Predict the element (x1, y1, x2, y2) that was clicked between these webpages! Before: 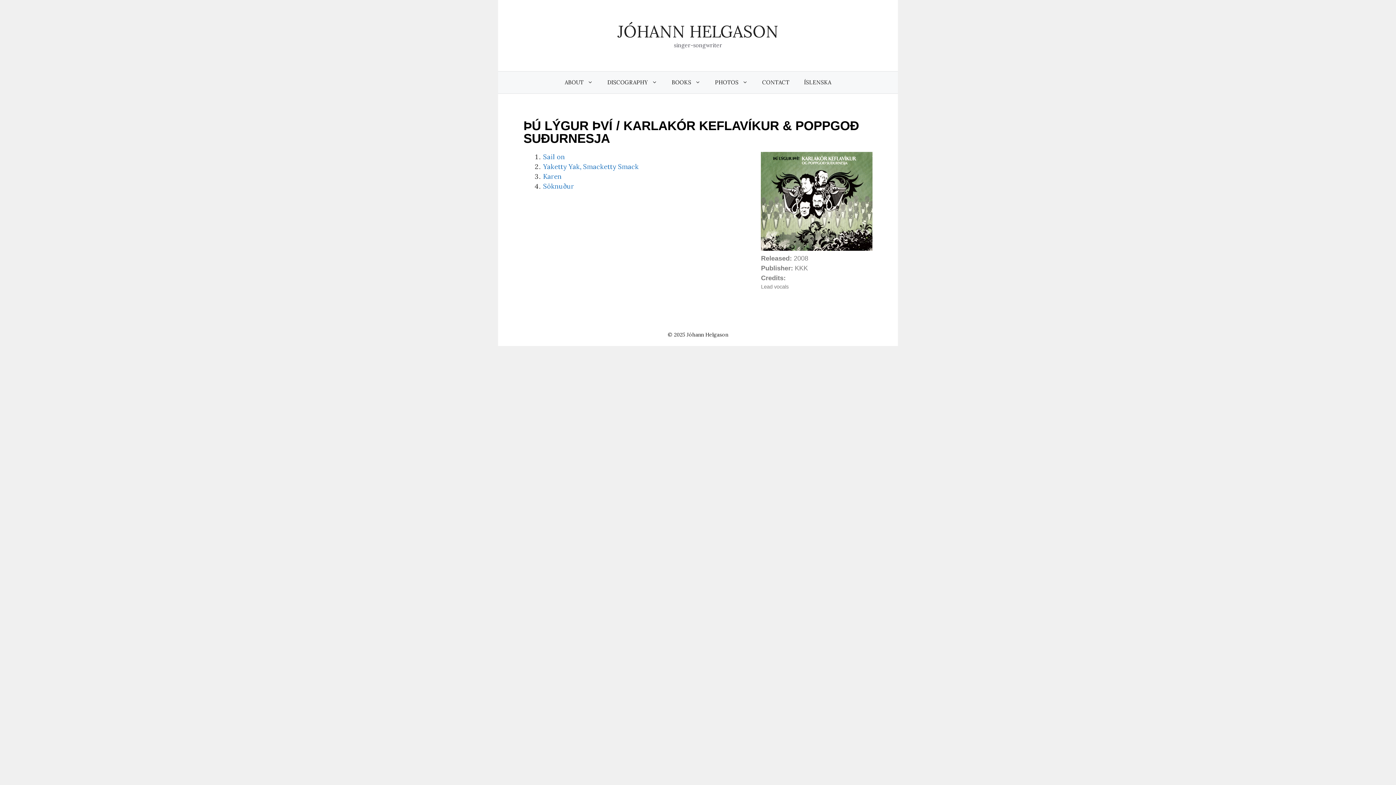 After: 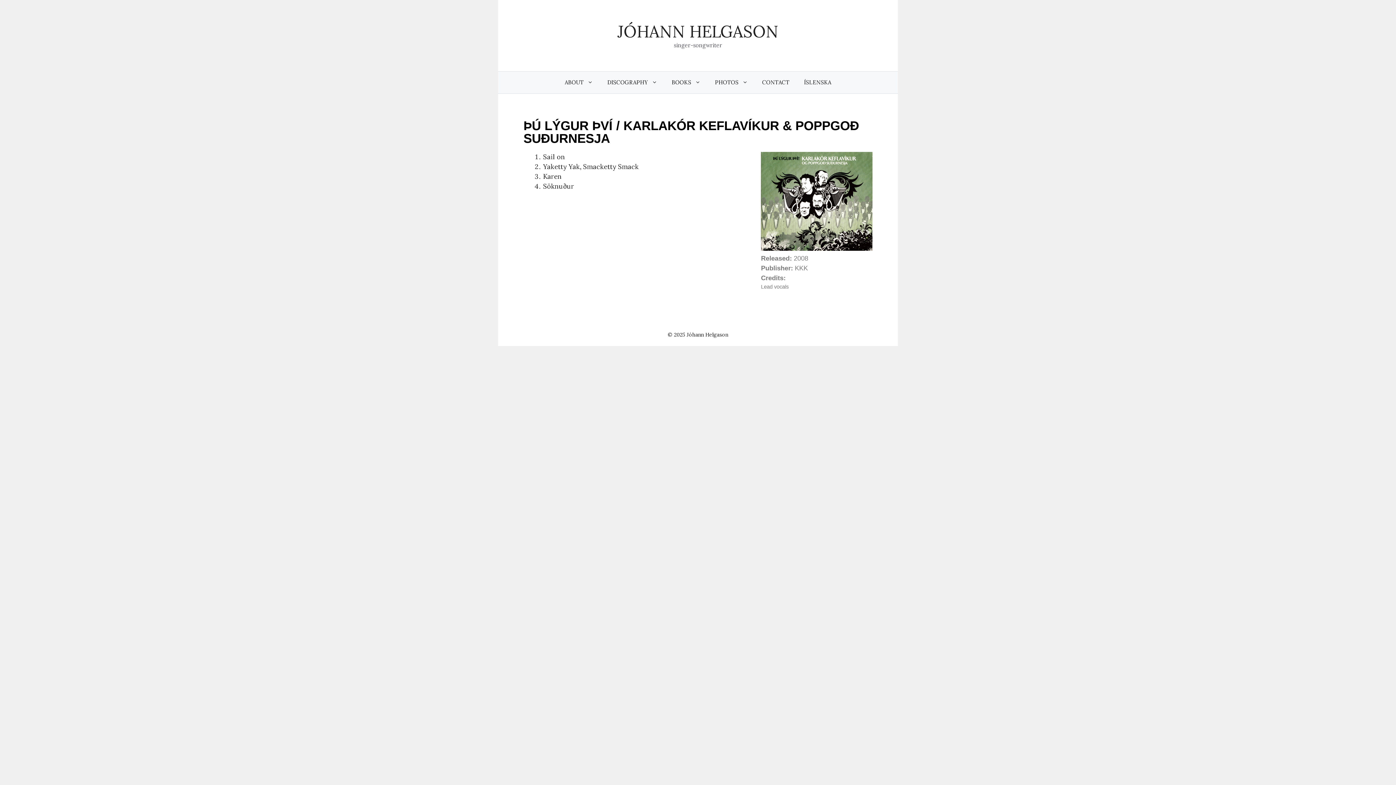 Action: label: Karen bbox: (543, 172, 561, 180)